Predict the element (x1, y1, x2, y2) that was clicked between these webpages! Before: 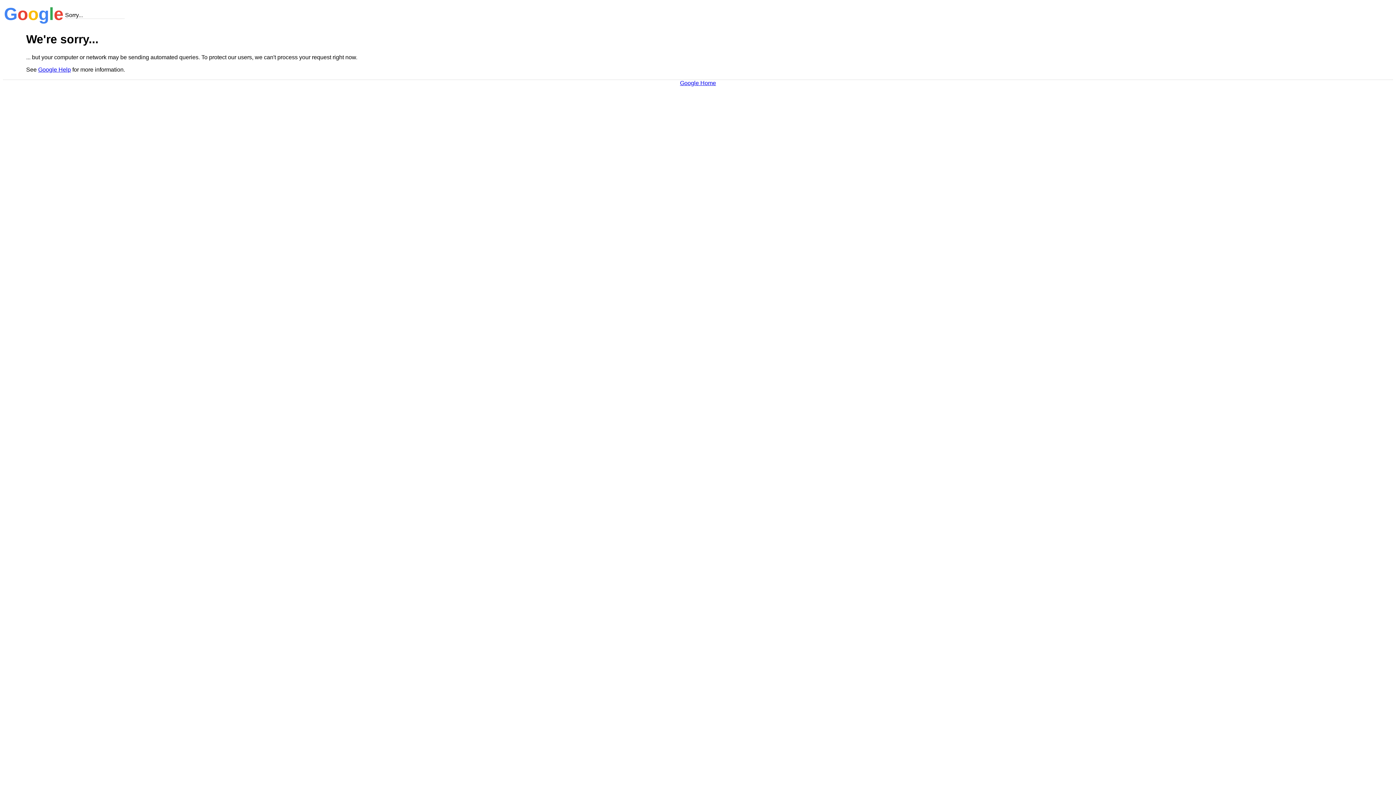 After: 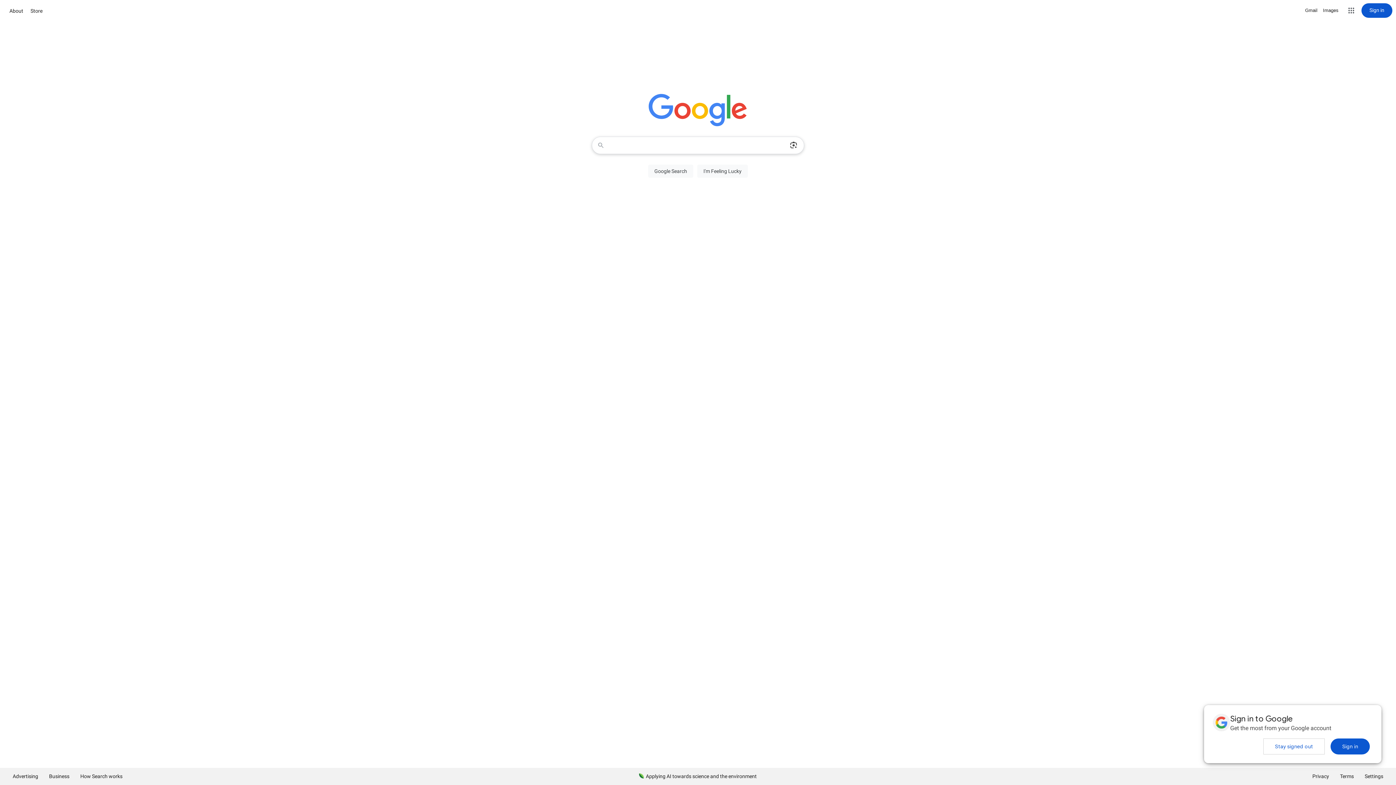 Action: label: Google Home bbox: (680, 79, 716, 86)